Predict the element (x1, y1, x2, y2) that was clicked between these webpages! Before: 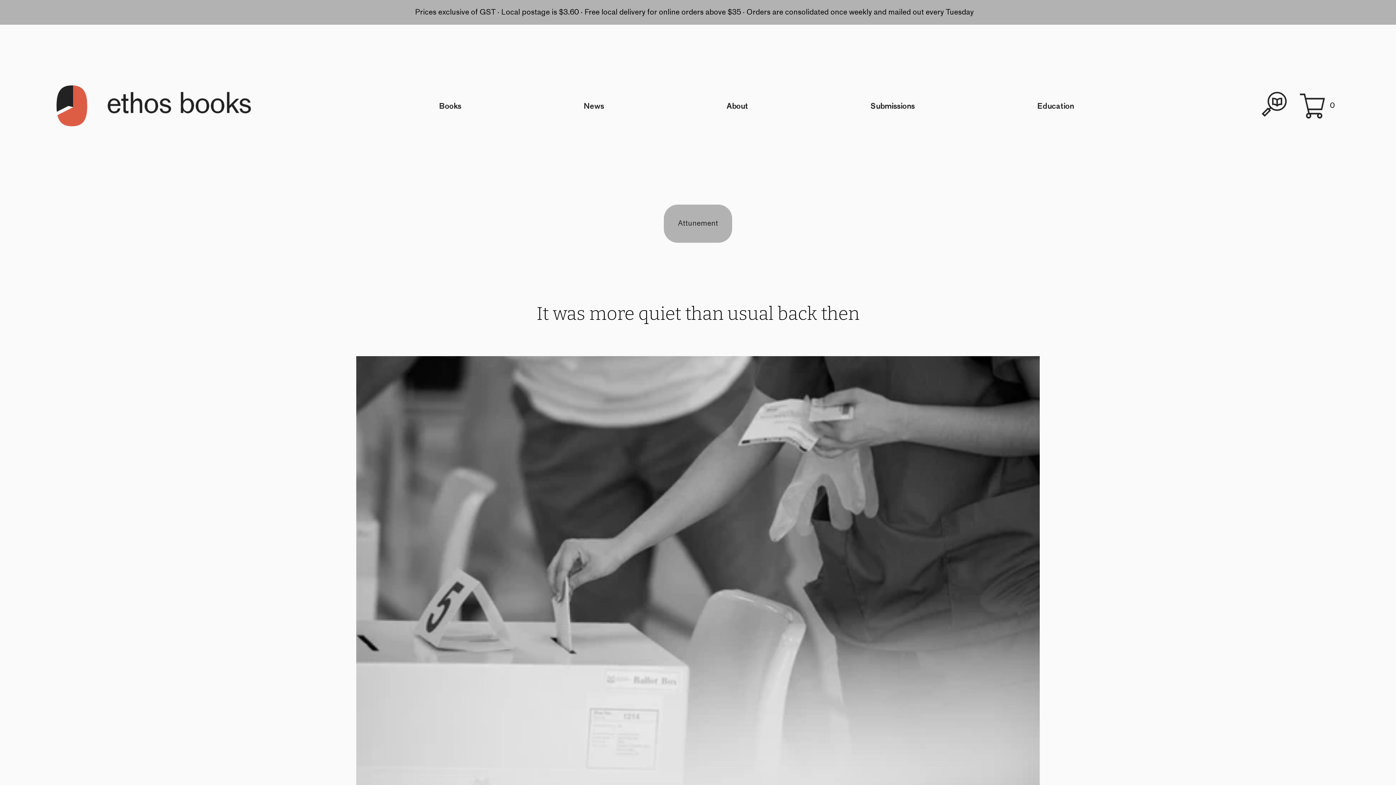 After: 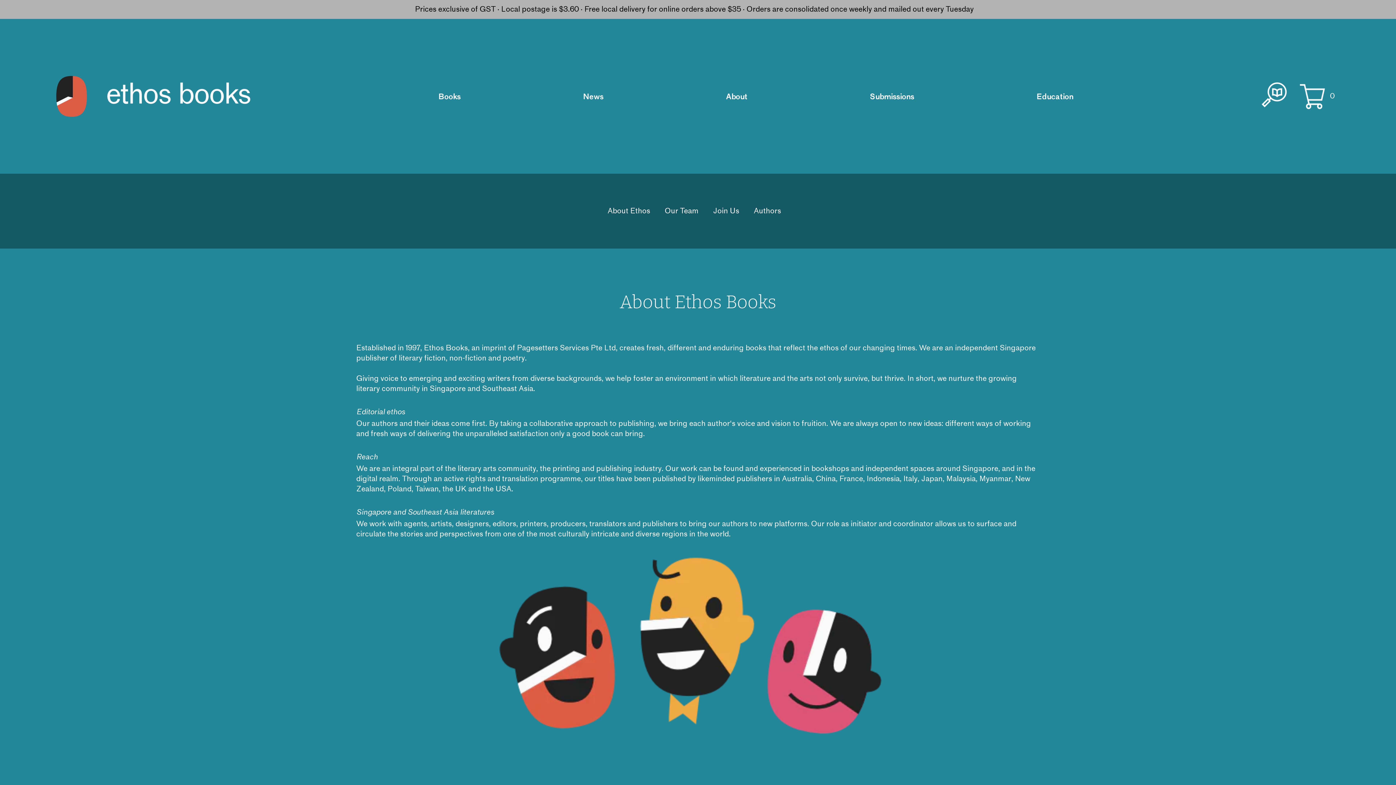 Action: label: About bbox: (723, 98, 751, 113)